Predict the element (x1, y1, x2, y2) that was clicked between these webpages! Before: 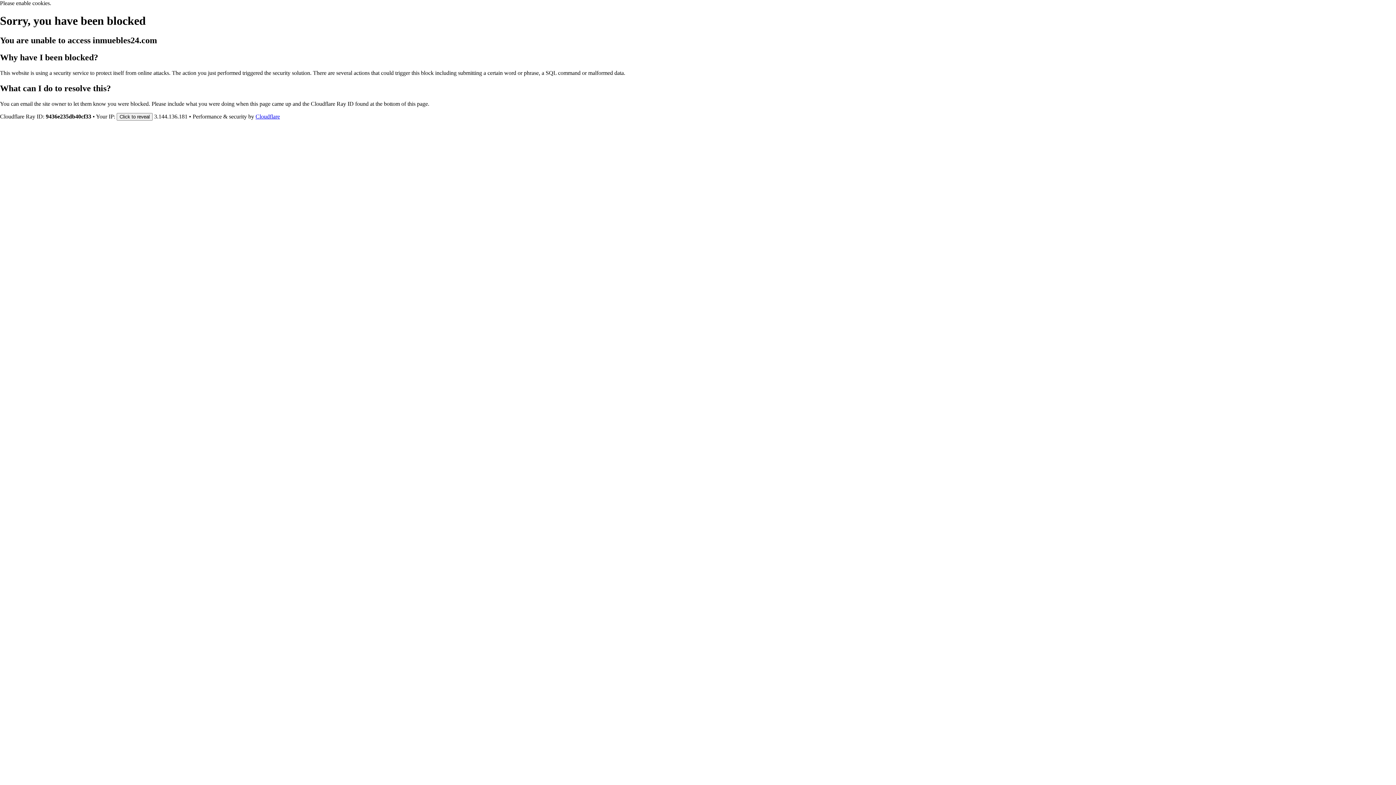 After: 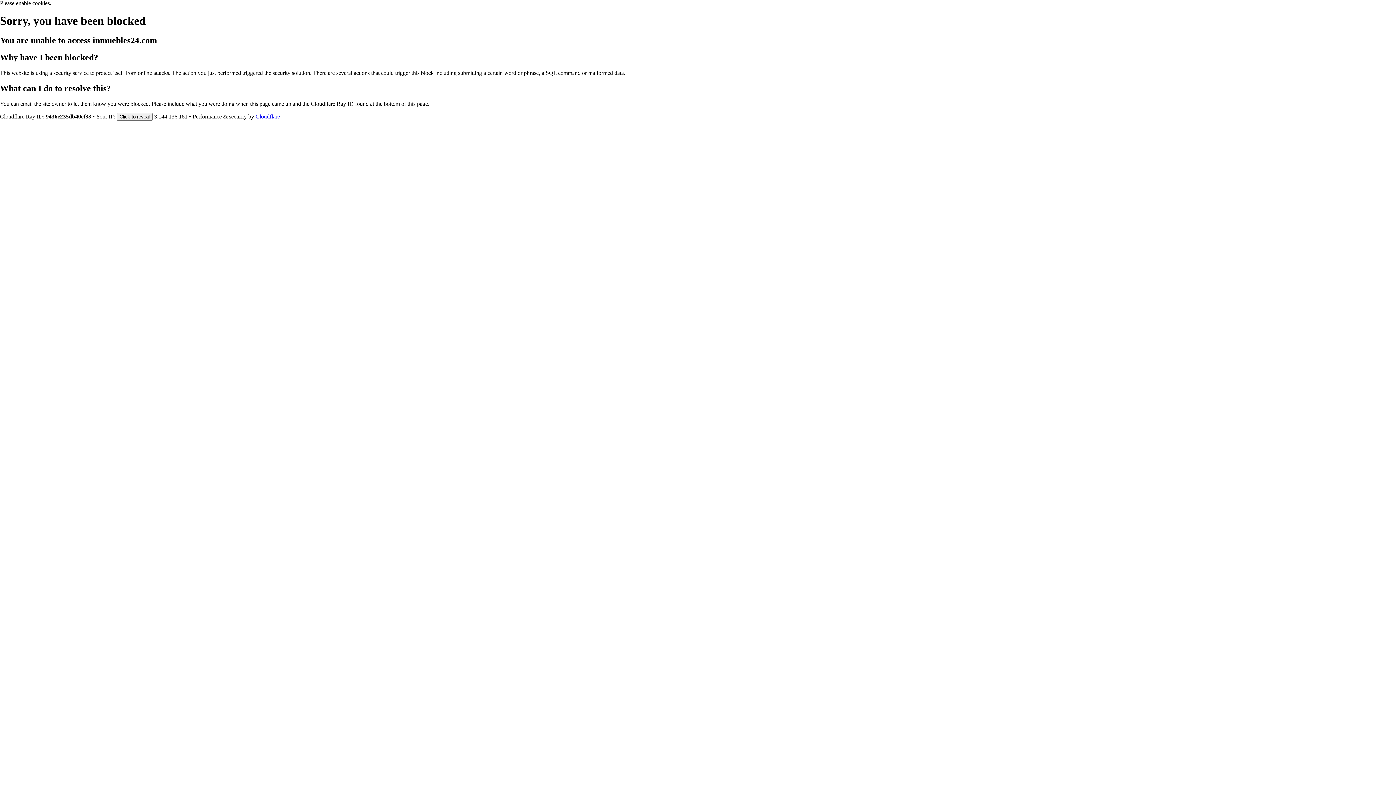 Action: bbox: (255, 113, 280, 119) label: Cloudflare